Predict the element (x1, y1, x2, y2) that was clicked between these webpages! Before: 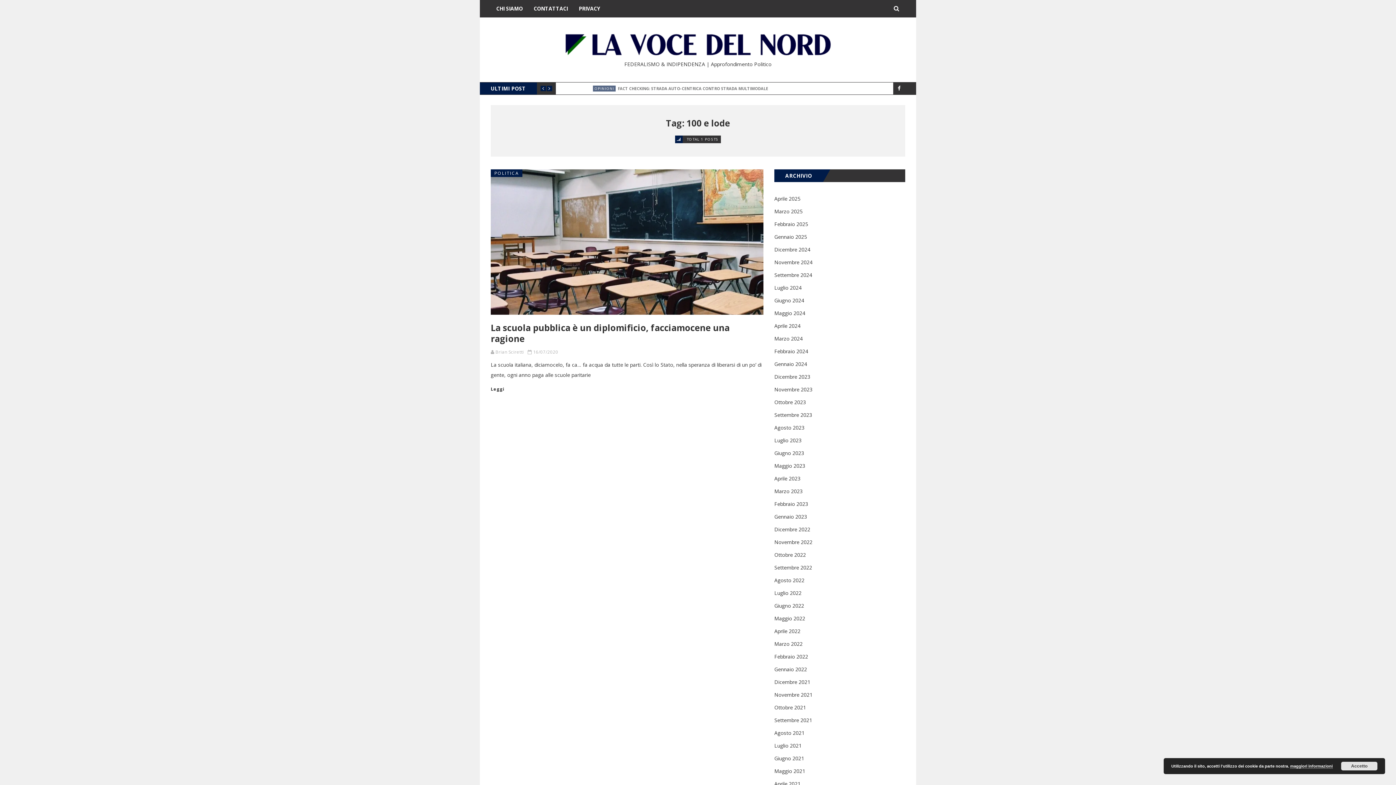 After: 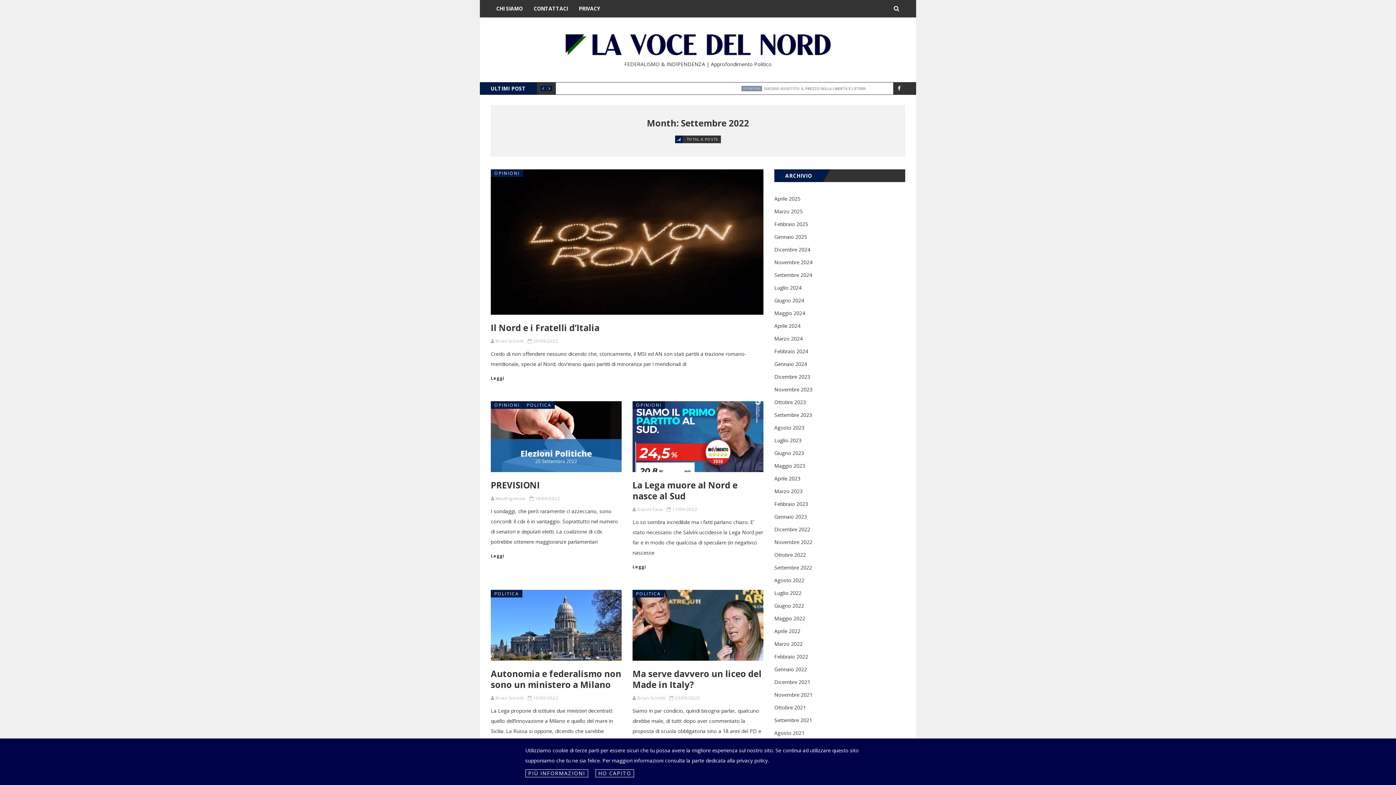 Action: bbox: (774, 561, 905, 574) label: Settembre 2022